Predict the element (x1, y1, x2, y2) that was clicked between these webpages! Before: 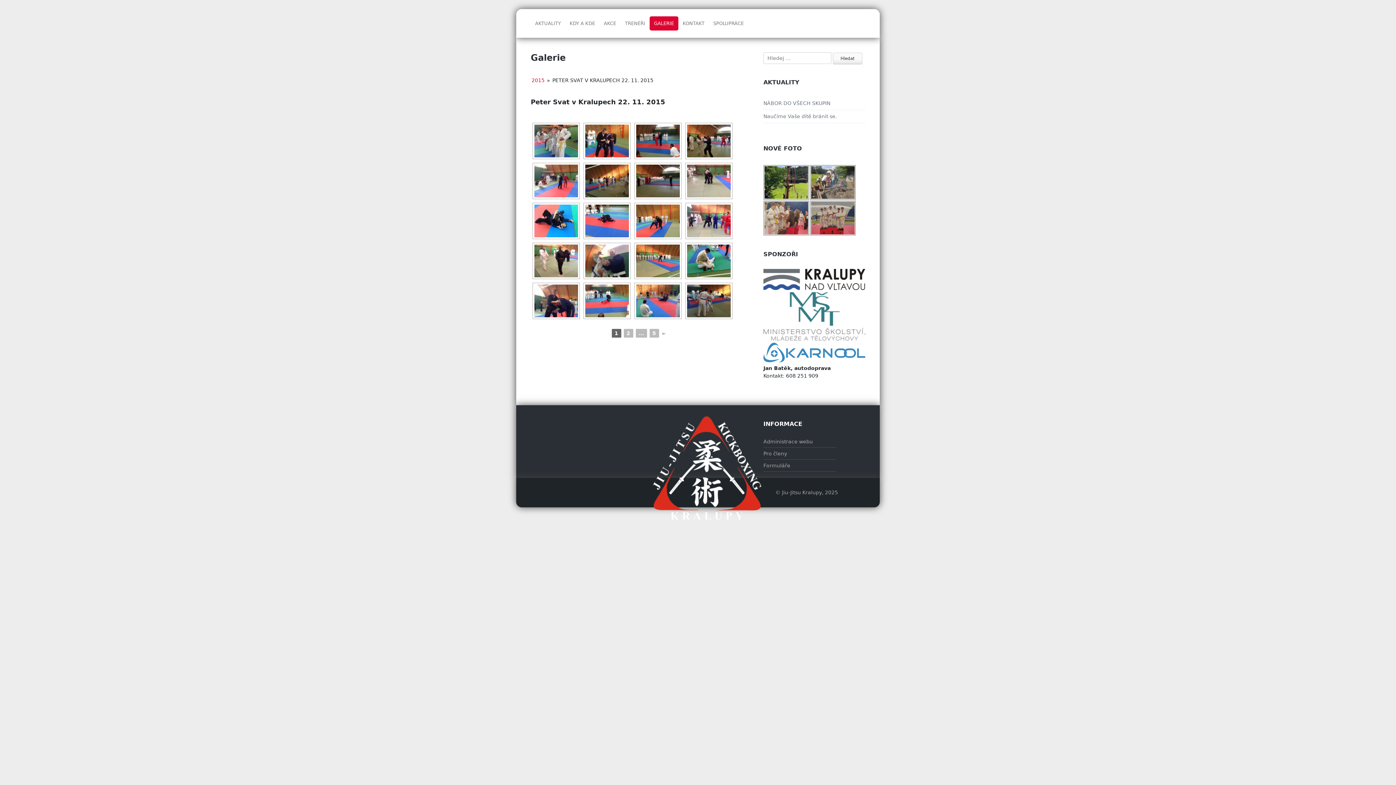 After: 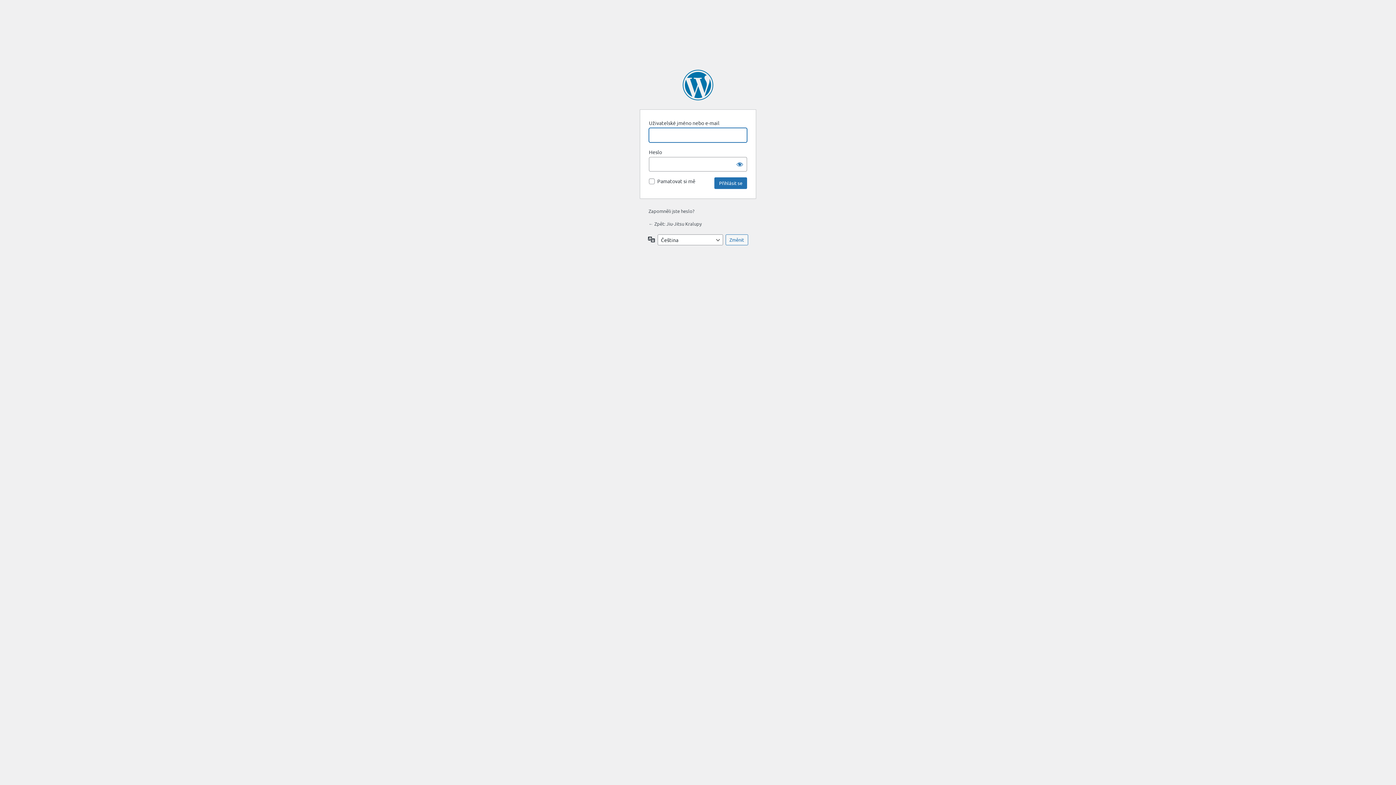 Action: bbox: (763, 436, 836, 447) label: Administrace webu